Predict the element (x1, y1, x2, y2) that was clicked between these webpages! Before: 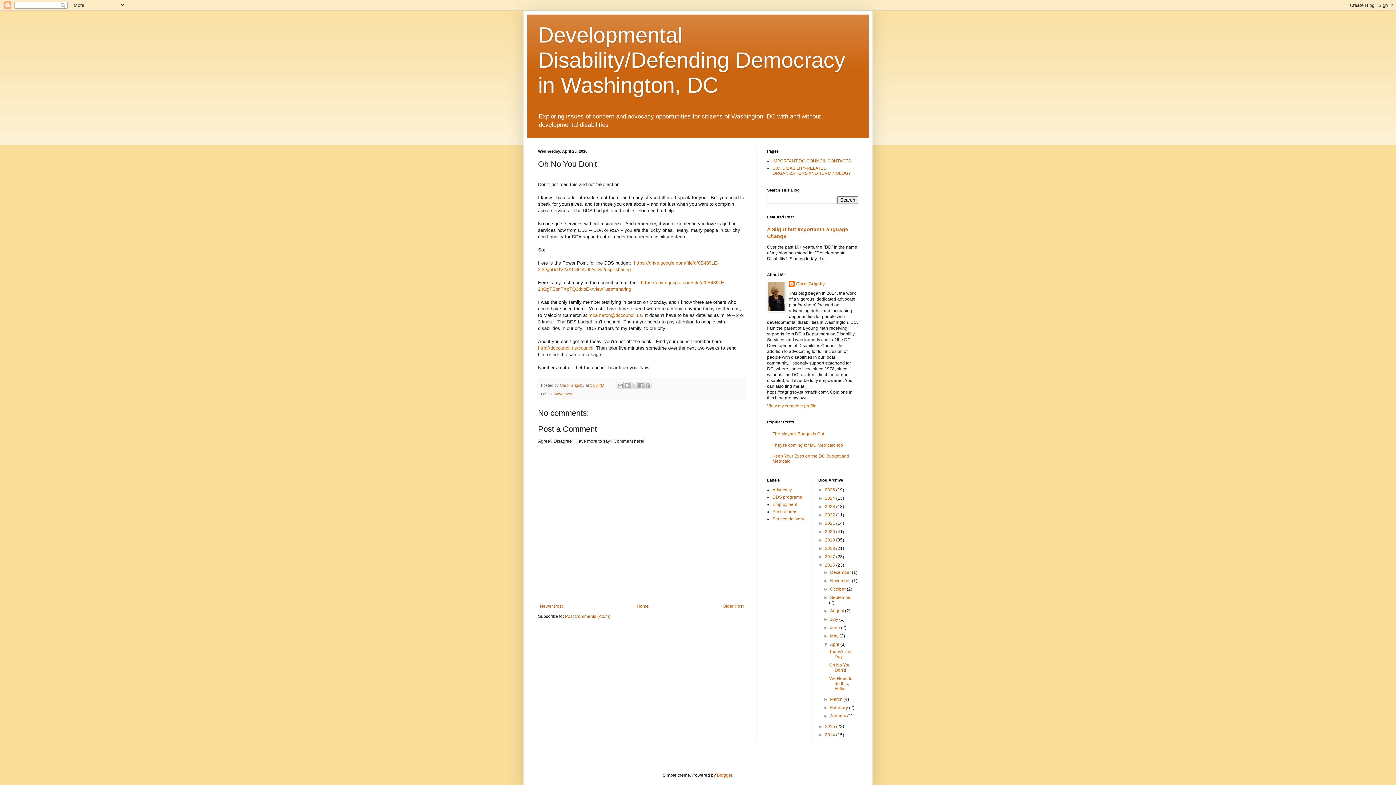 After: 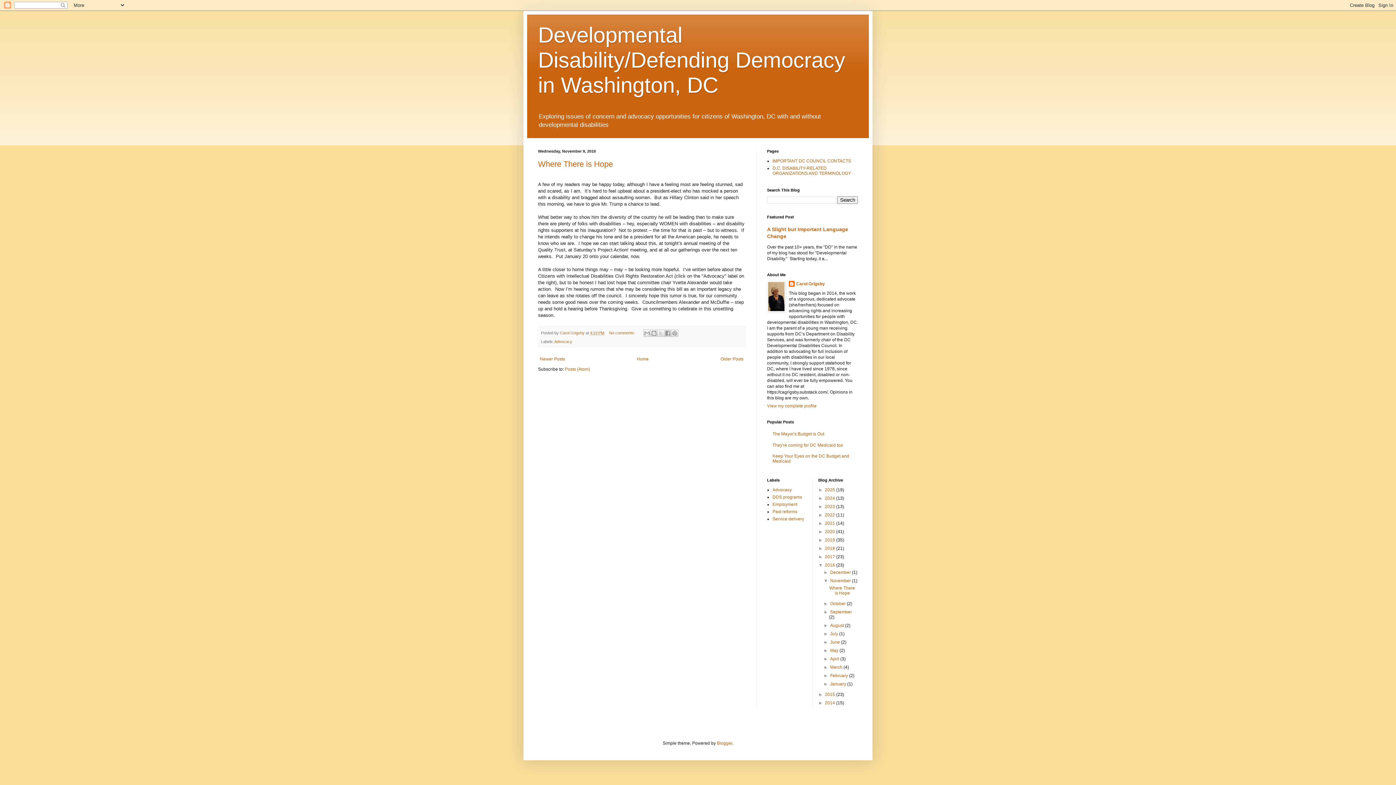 Action: bbox: (830, 578, 852, 583) label: November 